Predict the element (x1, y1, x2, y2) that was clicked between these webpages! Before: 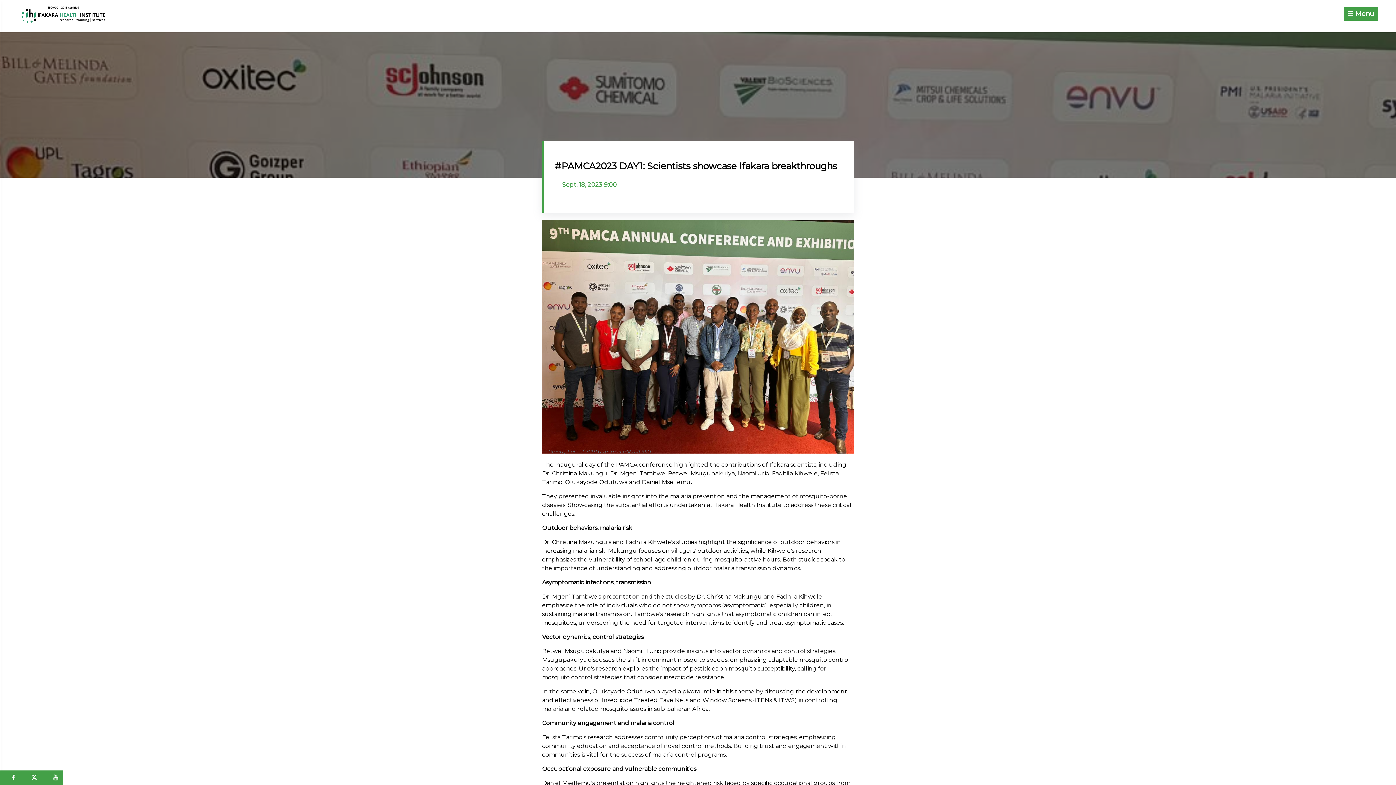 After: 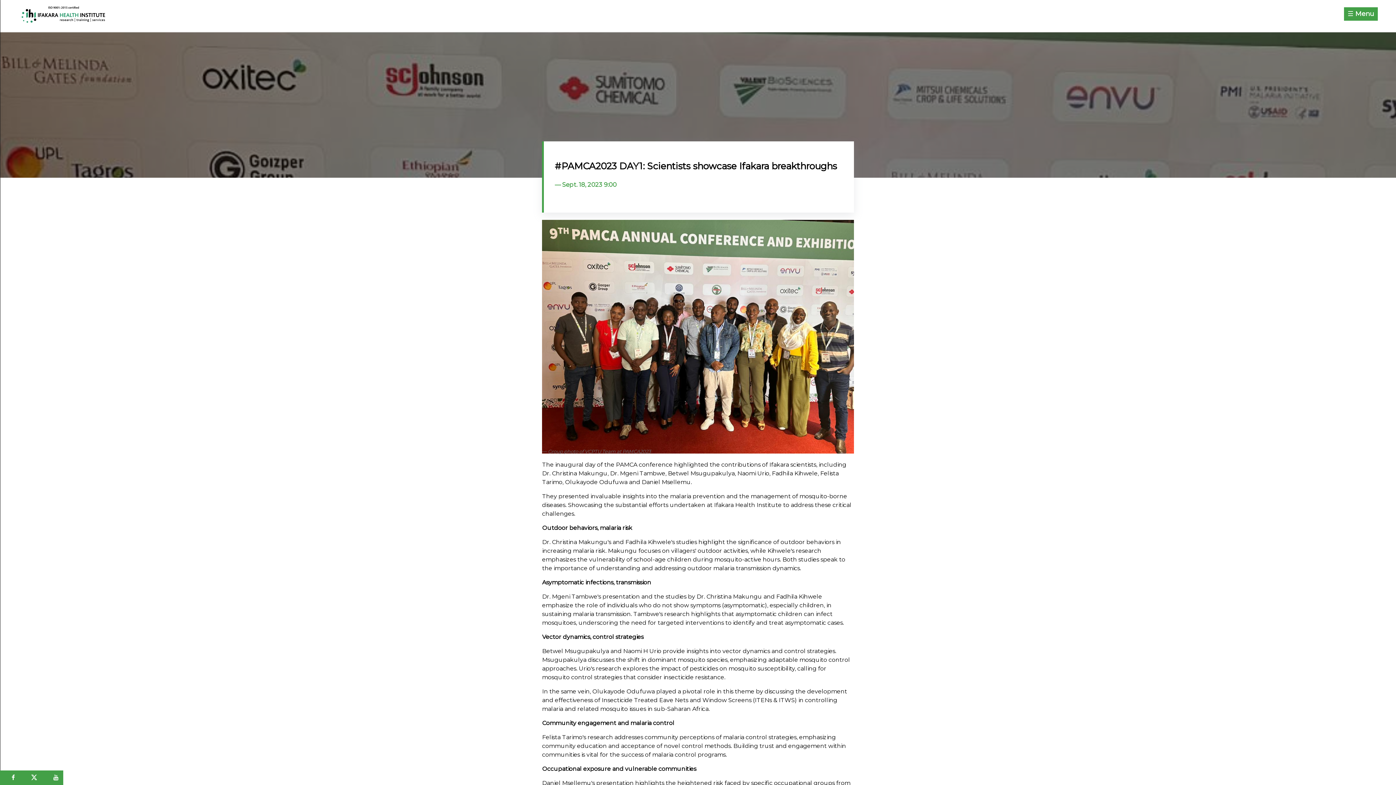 Action: bbox: (0, 770, 17, 785)